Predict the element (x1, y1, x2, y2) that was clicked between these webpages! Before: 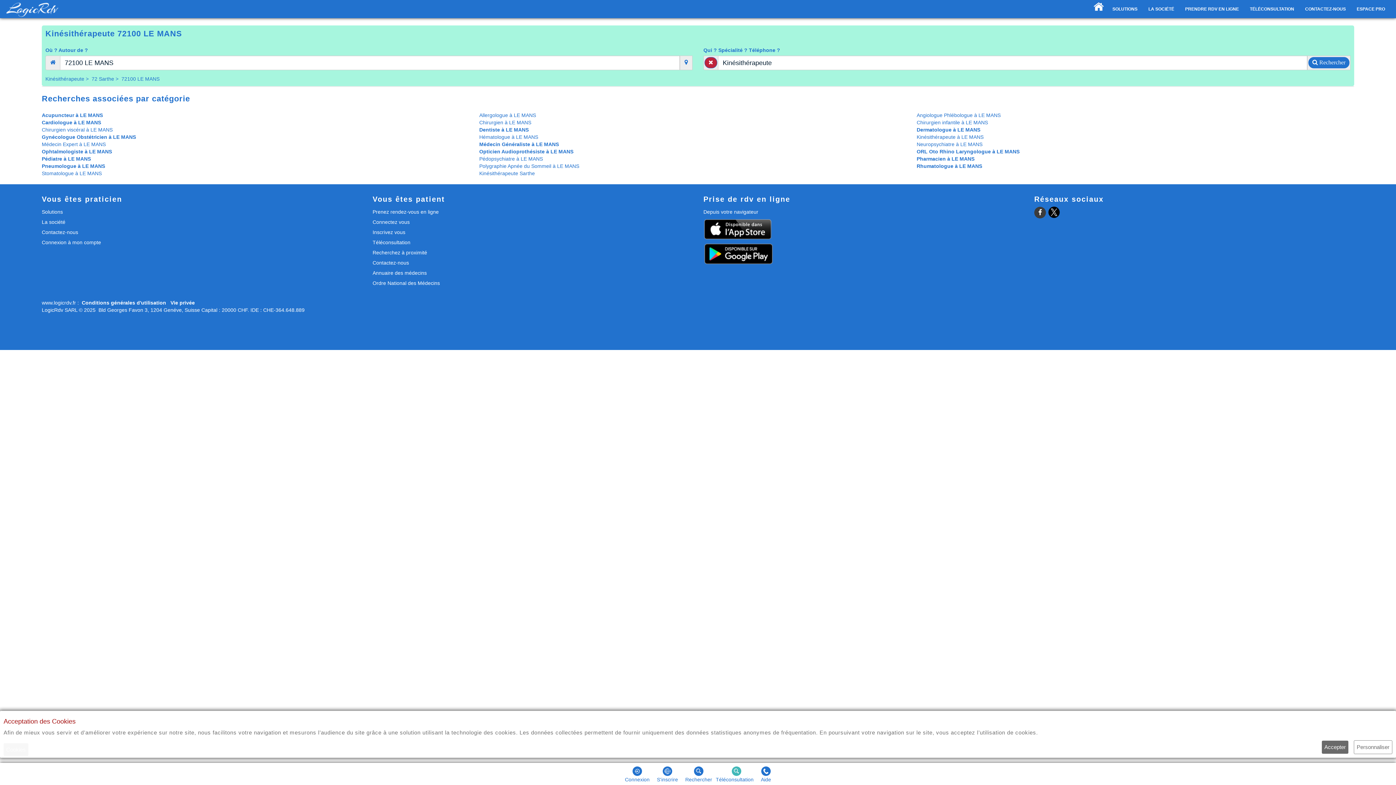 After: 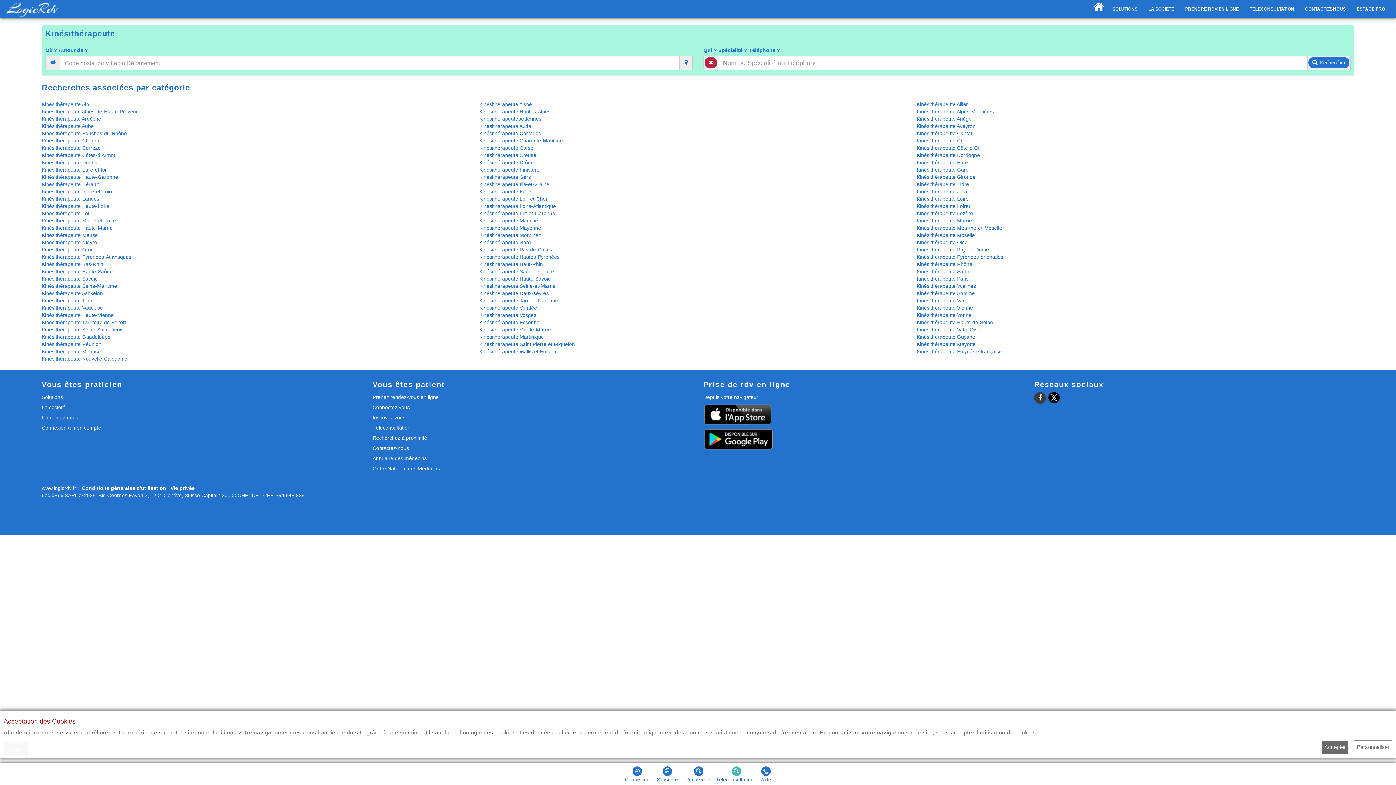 Action: bbox: (45, 76, 84, 81) label: Kinésithérapeute